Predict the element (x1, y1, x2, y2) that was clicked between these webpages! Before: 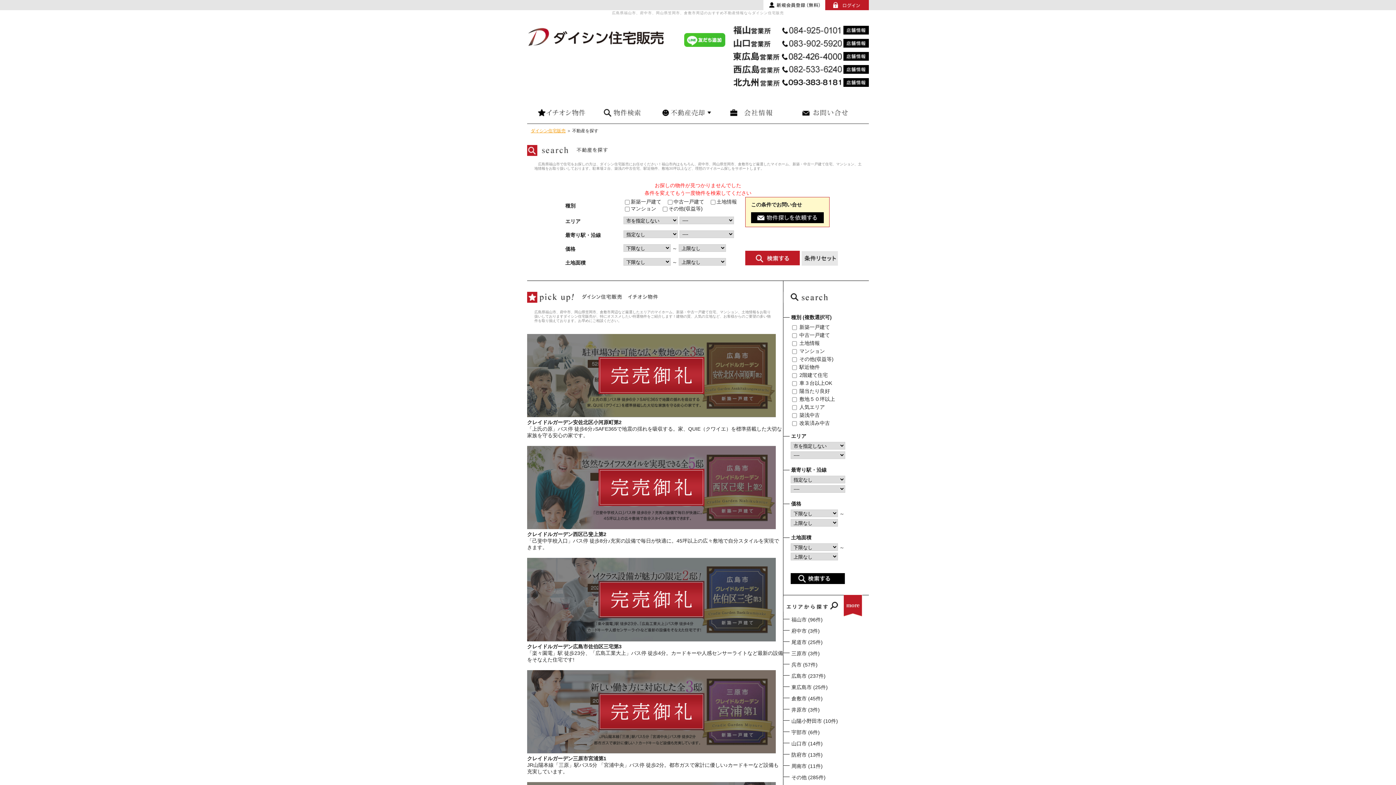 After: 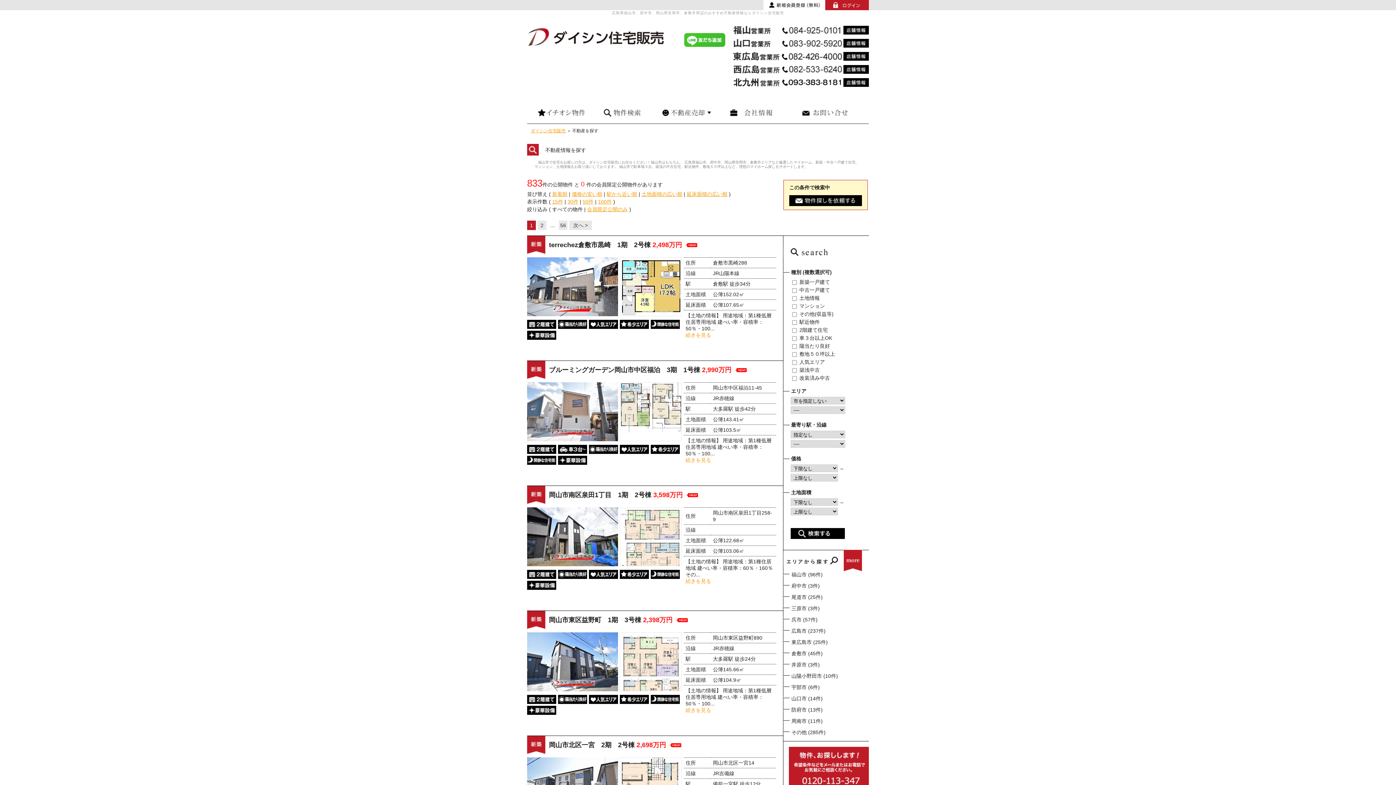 Action: bbox: (745, 260, 800, 266)